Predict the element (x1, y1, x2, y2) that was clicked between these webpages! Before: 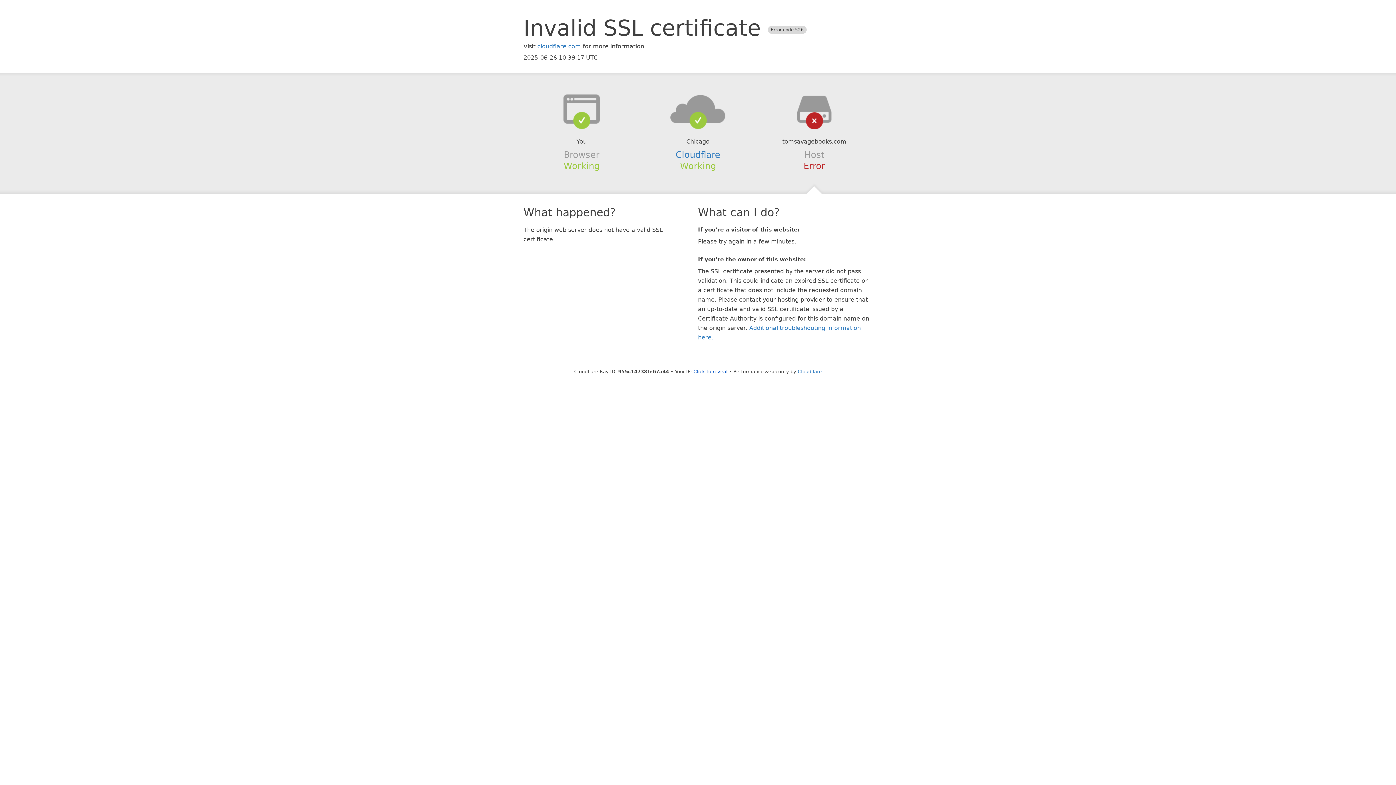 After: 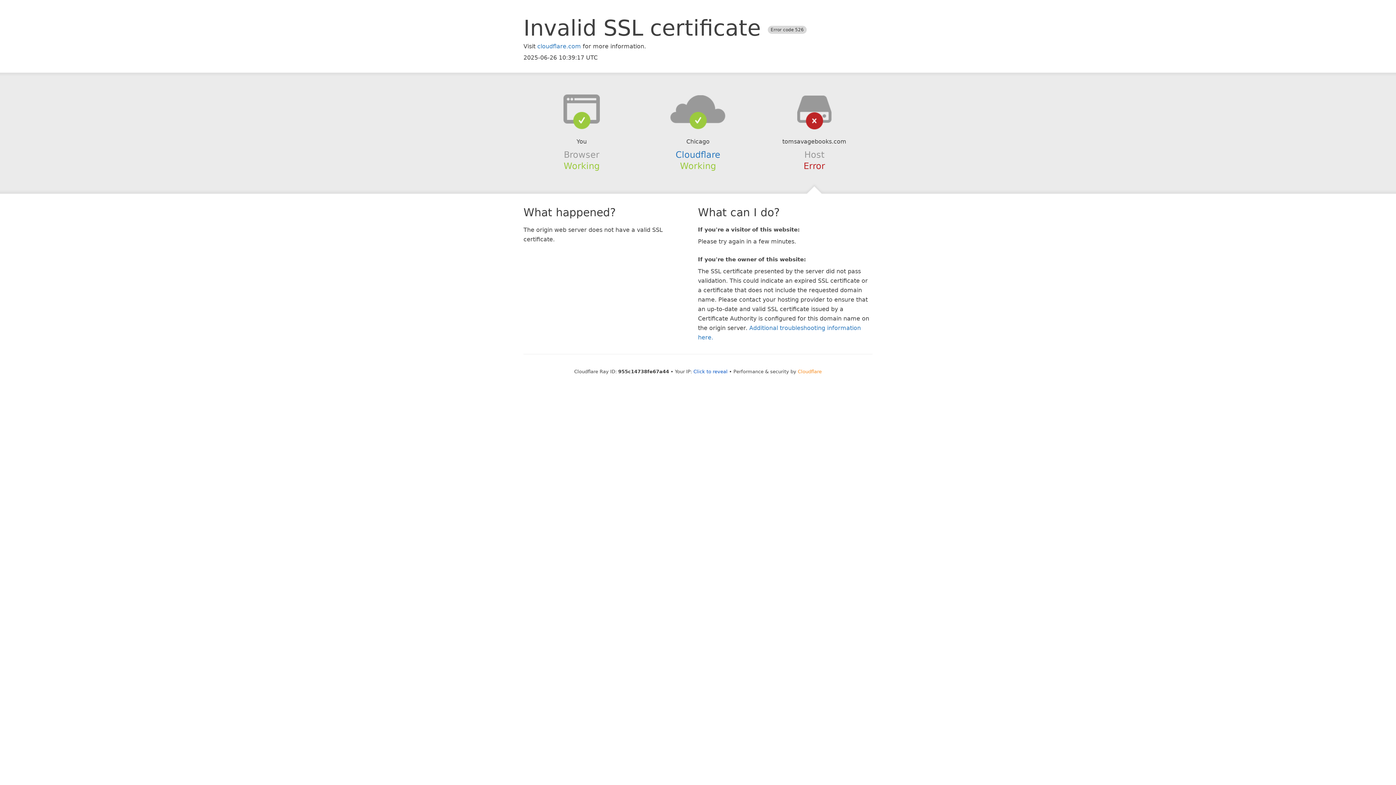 Action: label: Cloudflare bbox: (798, 368, 822, 374)